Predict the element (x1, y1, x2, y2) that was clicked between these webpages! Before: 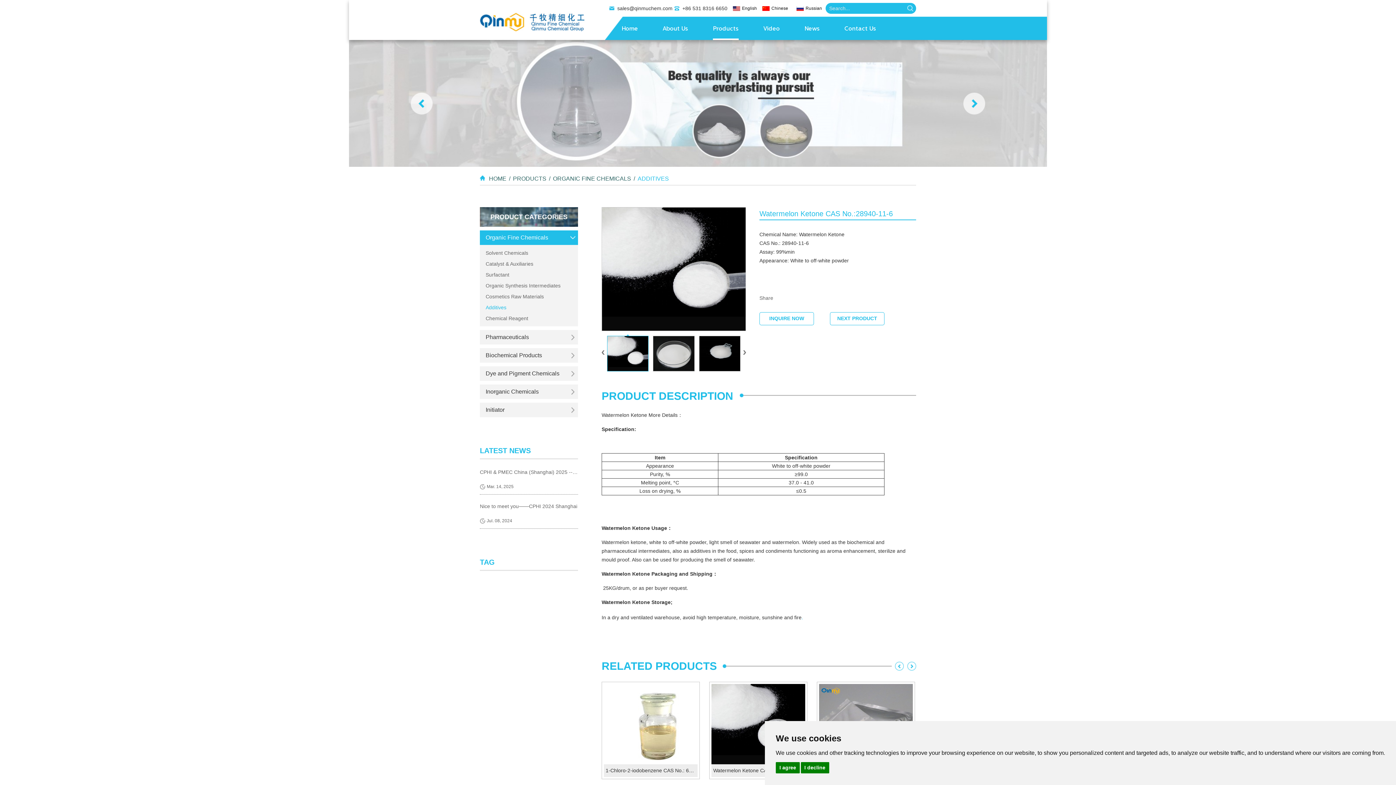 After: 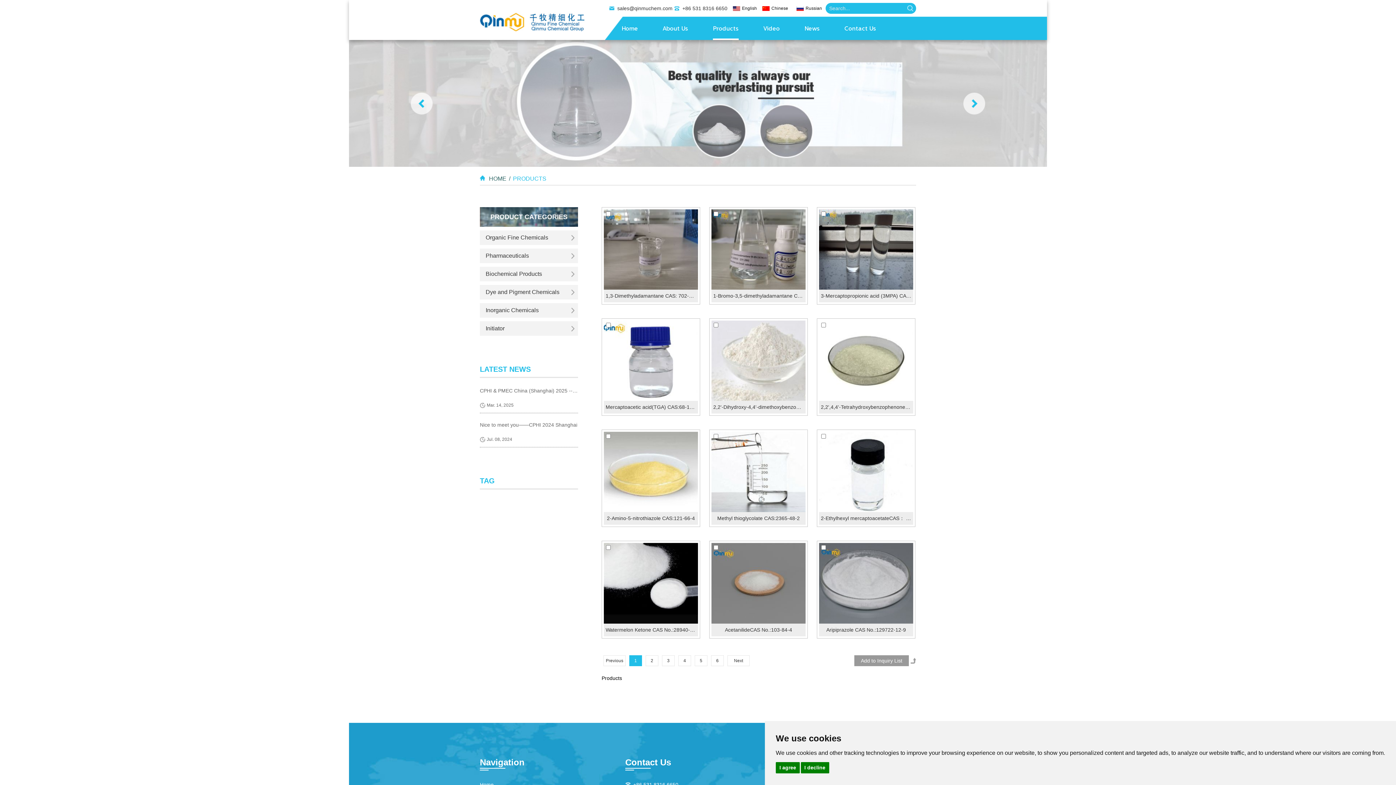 Action: label: TAG bbox: (480, 558, 494, 566)